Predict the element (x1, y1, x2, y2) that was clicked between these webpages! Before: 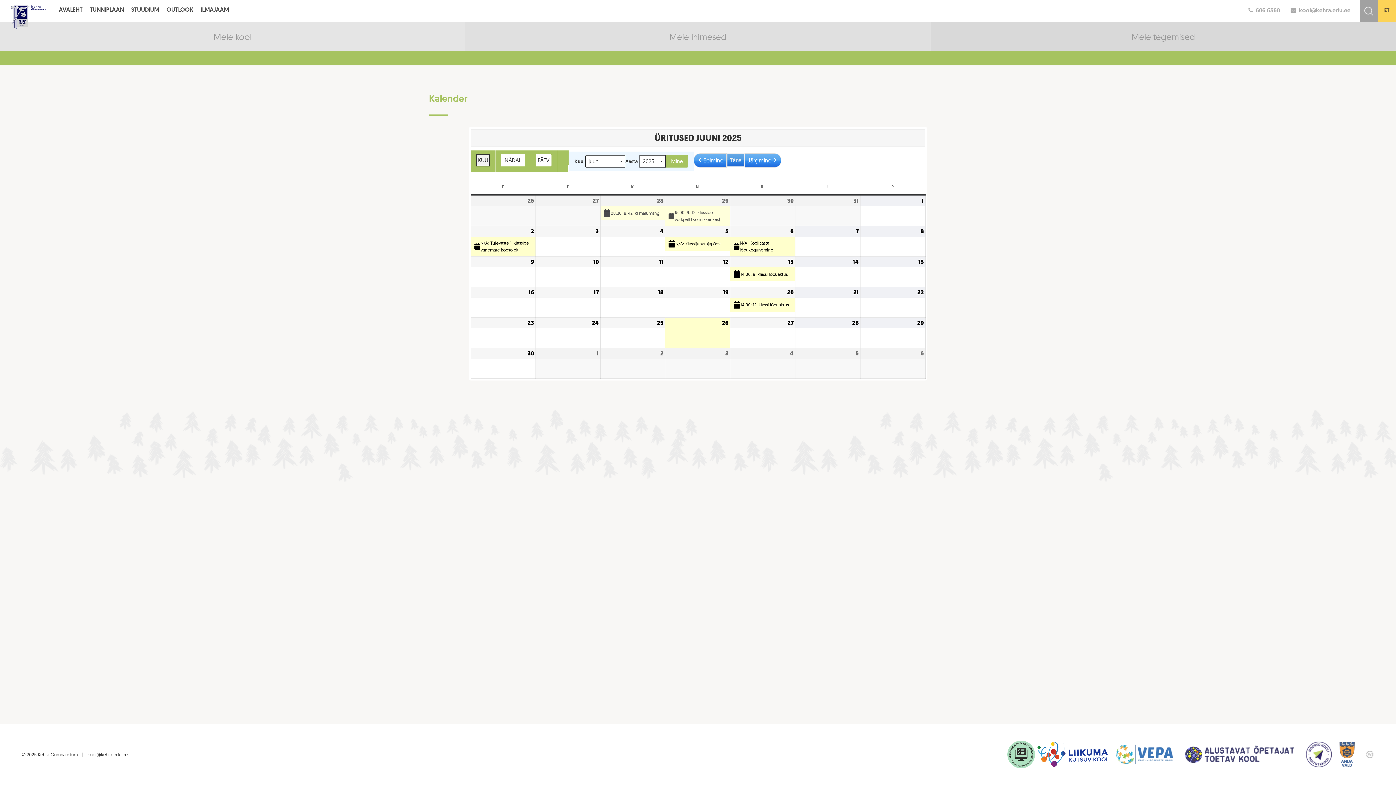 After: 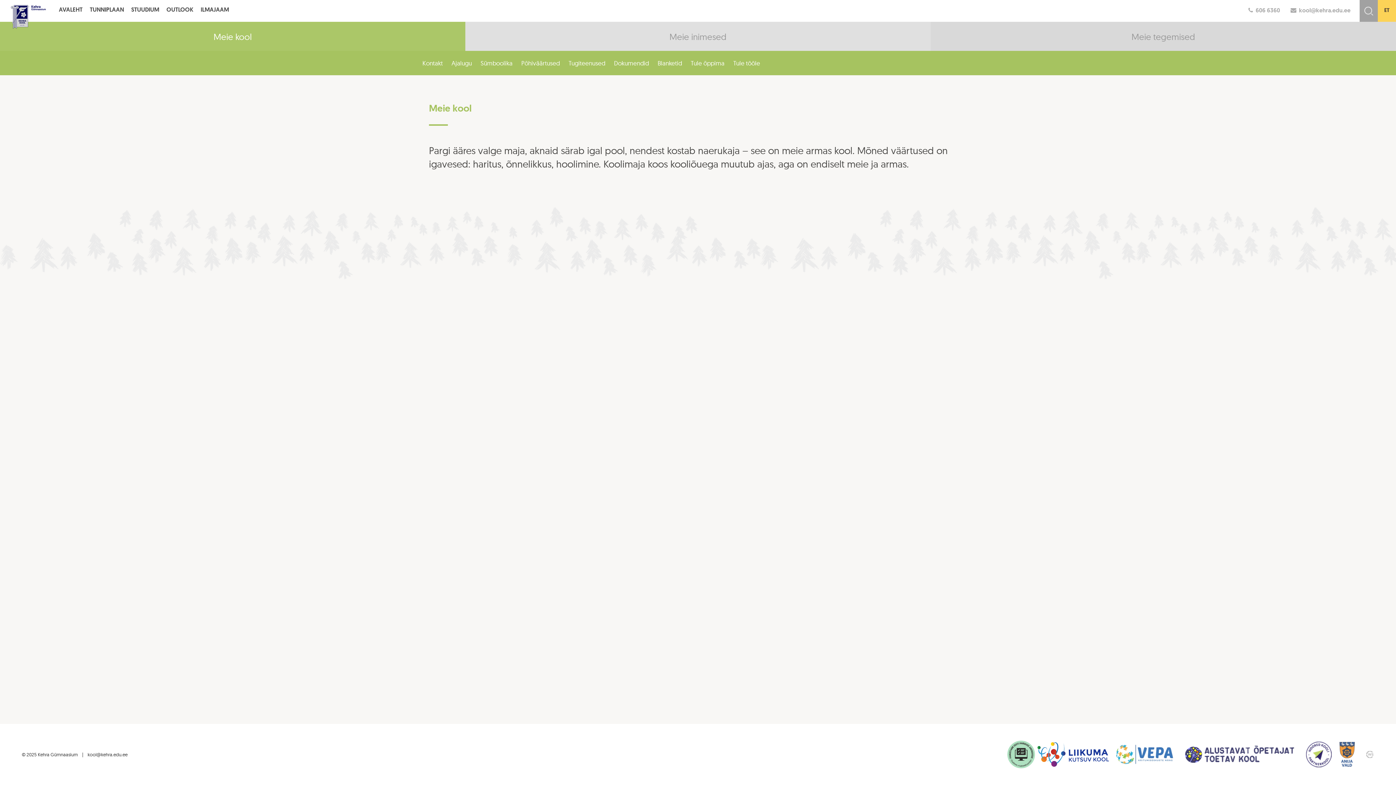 Action: bbox: (0, 21, 465, 50)